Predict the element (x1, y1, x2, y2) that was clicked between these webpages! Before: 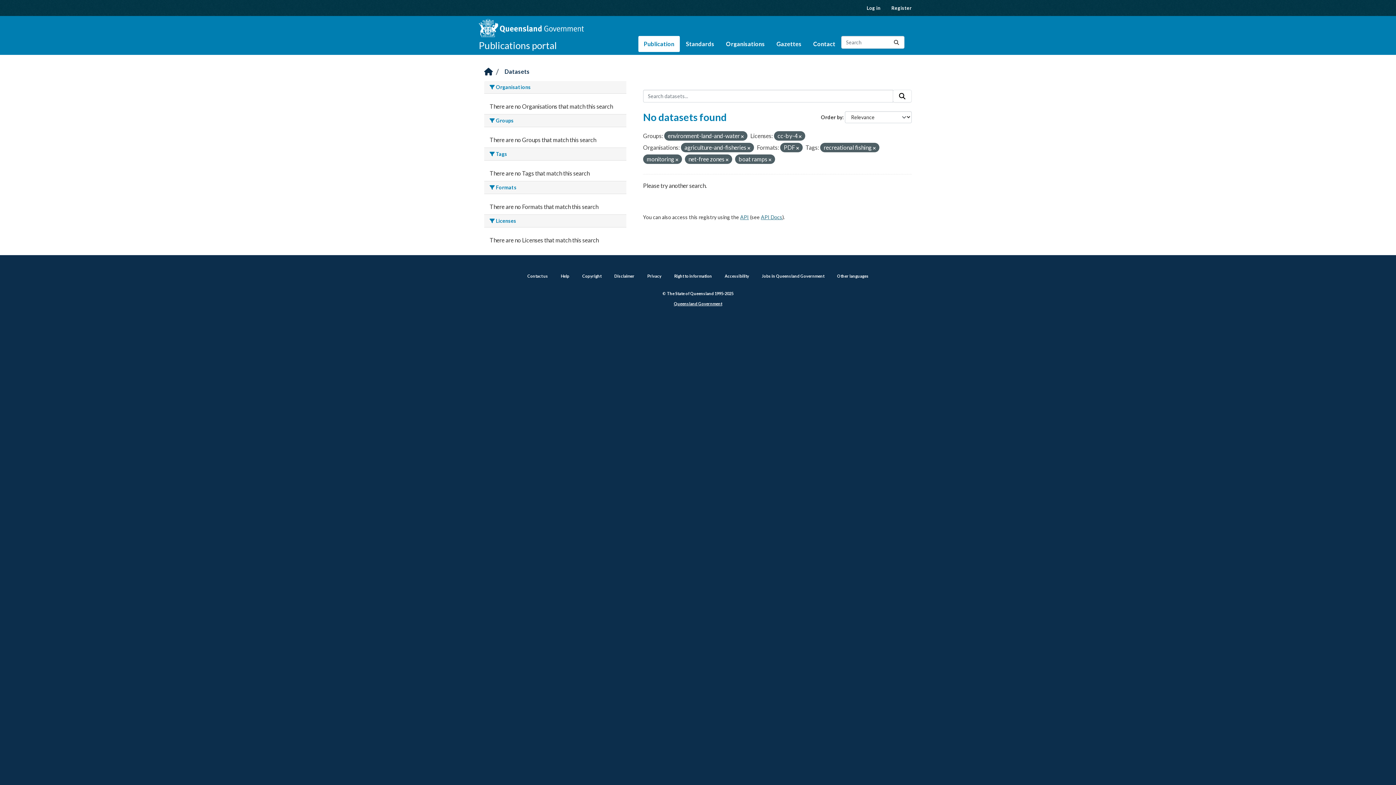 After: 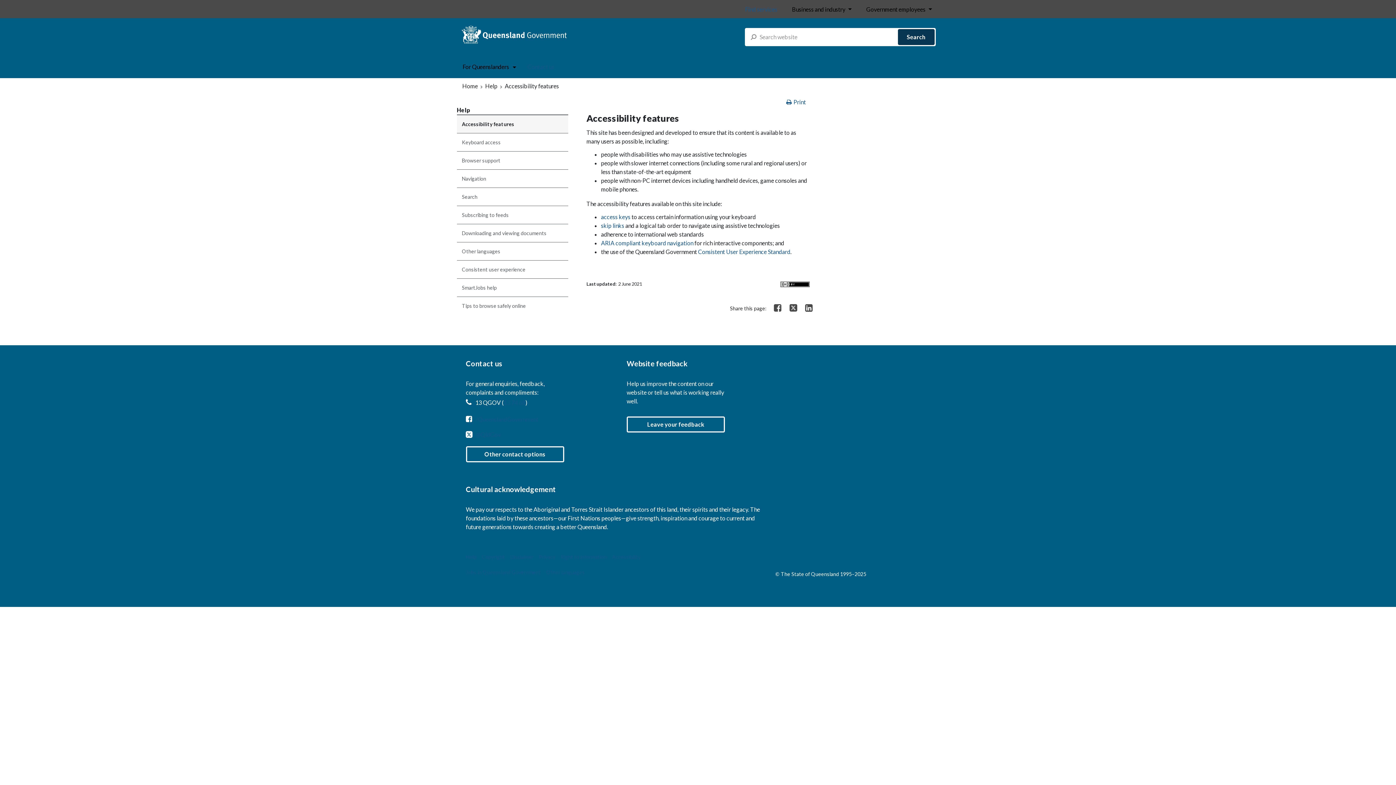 Action: label: Accessibility bbox: (724, 273, 749, 278)